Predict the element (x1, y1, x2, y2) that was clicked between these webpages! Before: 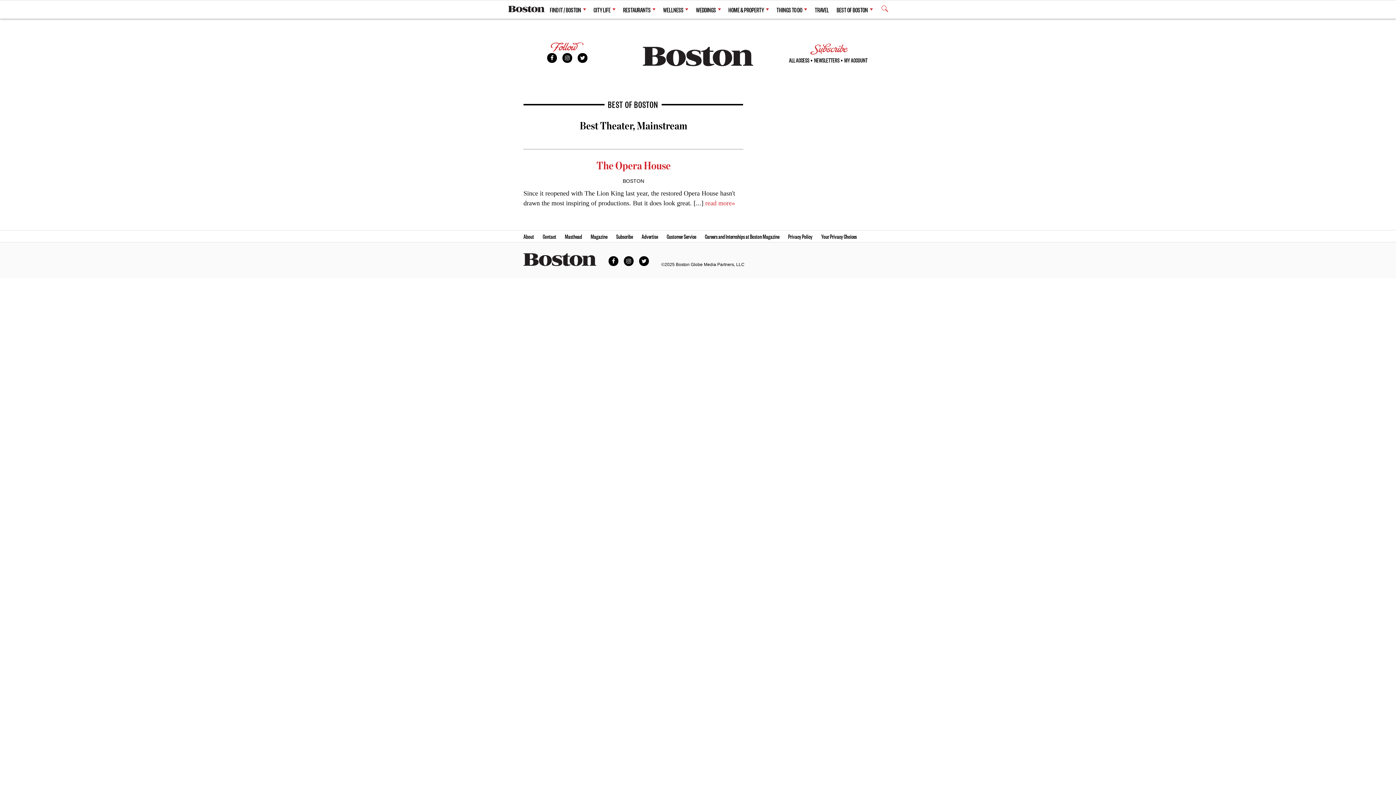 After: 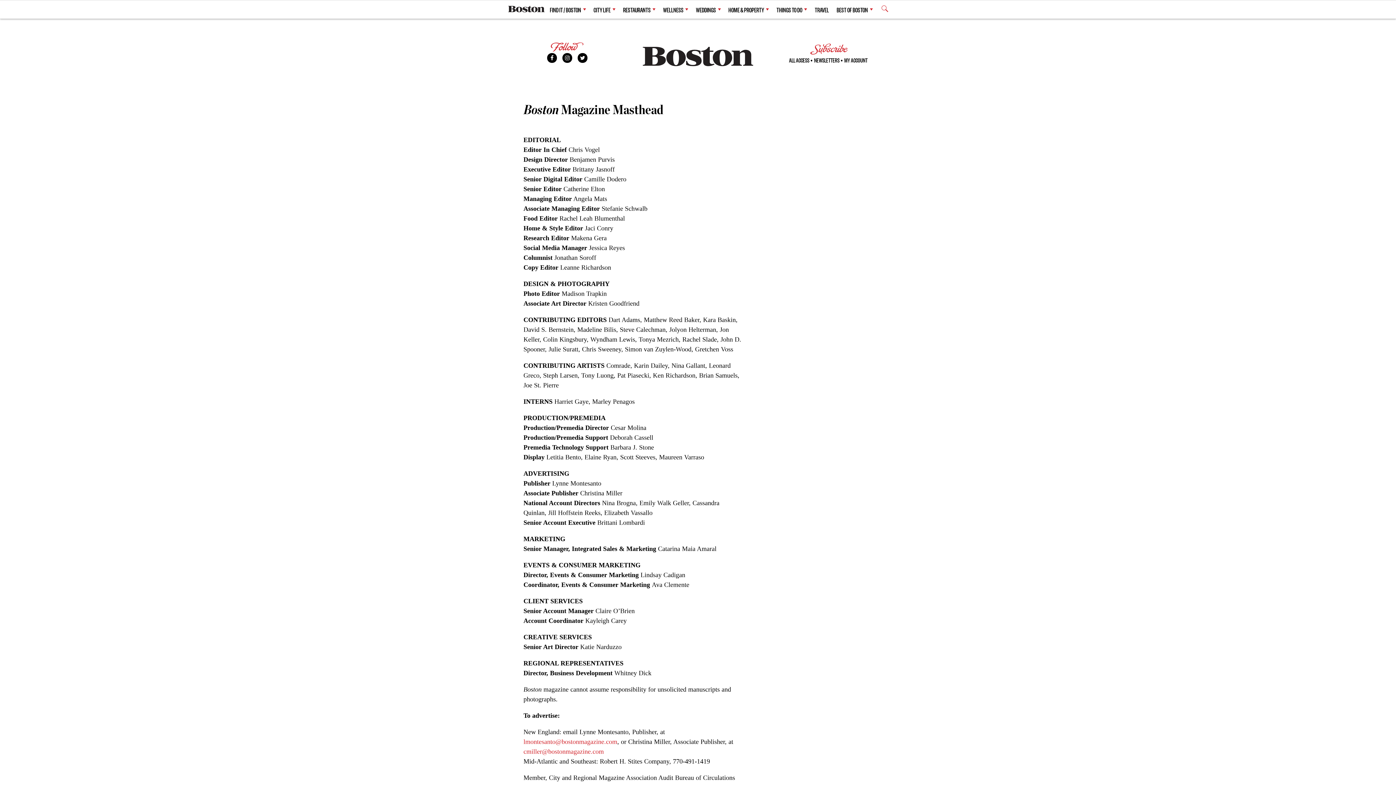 Action: bbox: (565, 230, 582, 242) label: Masthead